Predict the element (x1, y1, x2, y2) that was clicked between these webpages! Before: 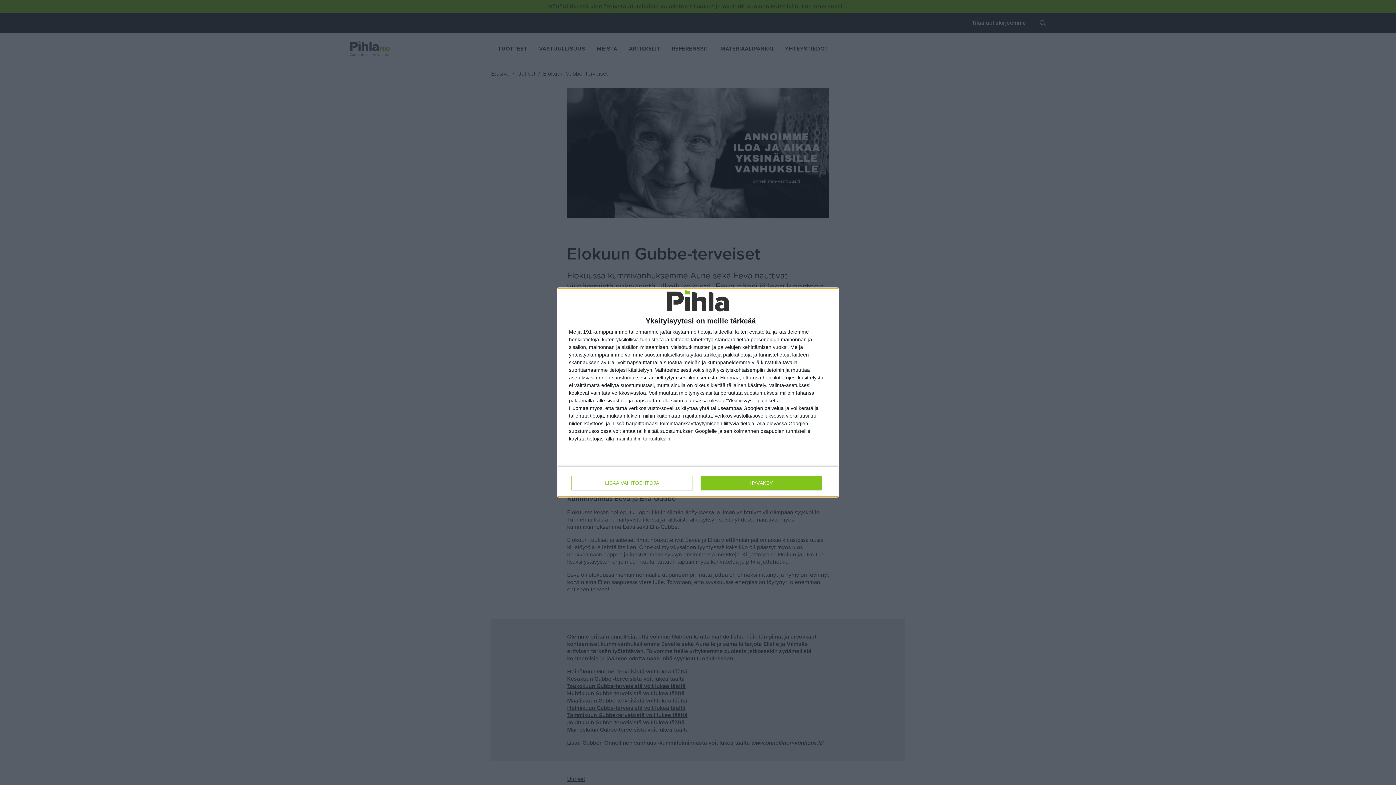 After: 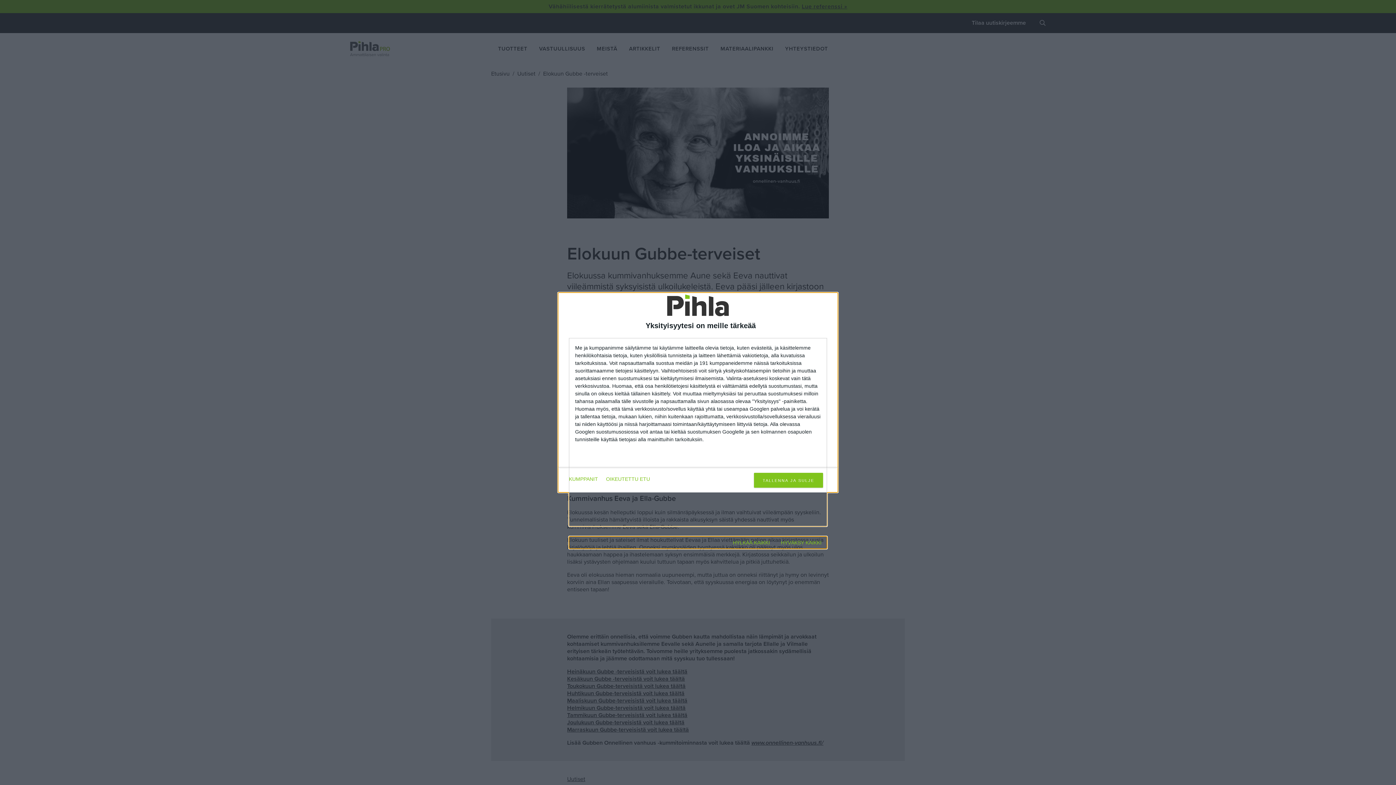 Action: label: LISÄÄ VAIHTOEHTOJA bbox: (571, 476, 692, 490)